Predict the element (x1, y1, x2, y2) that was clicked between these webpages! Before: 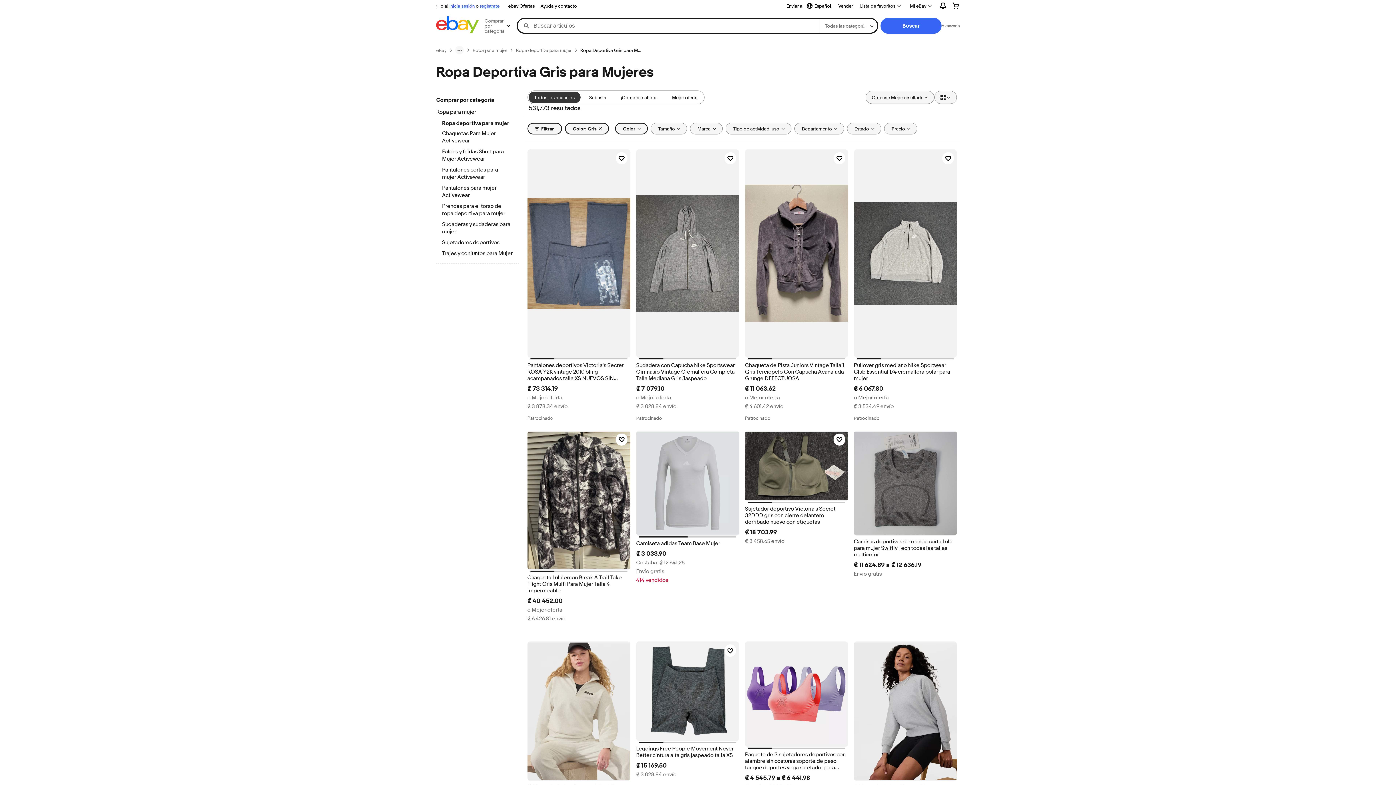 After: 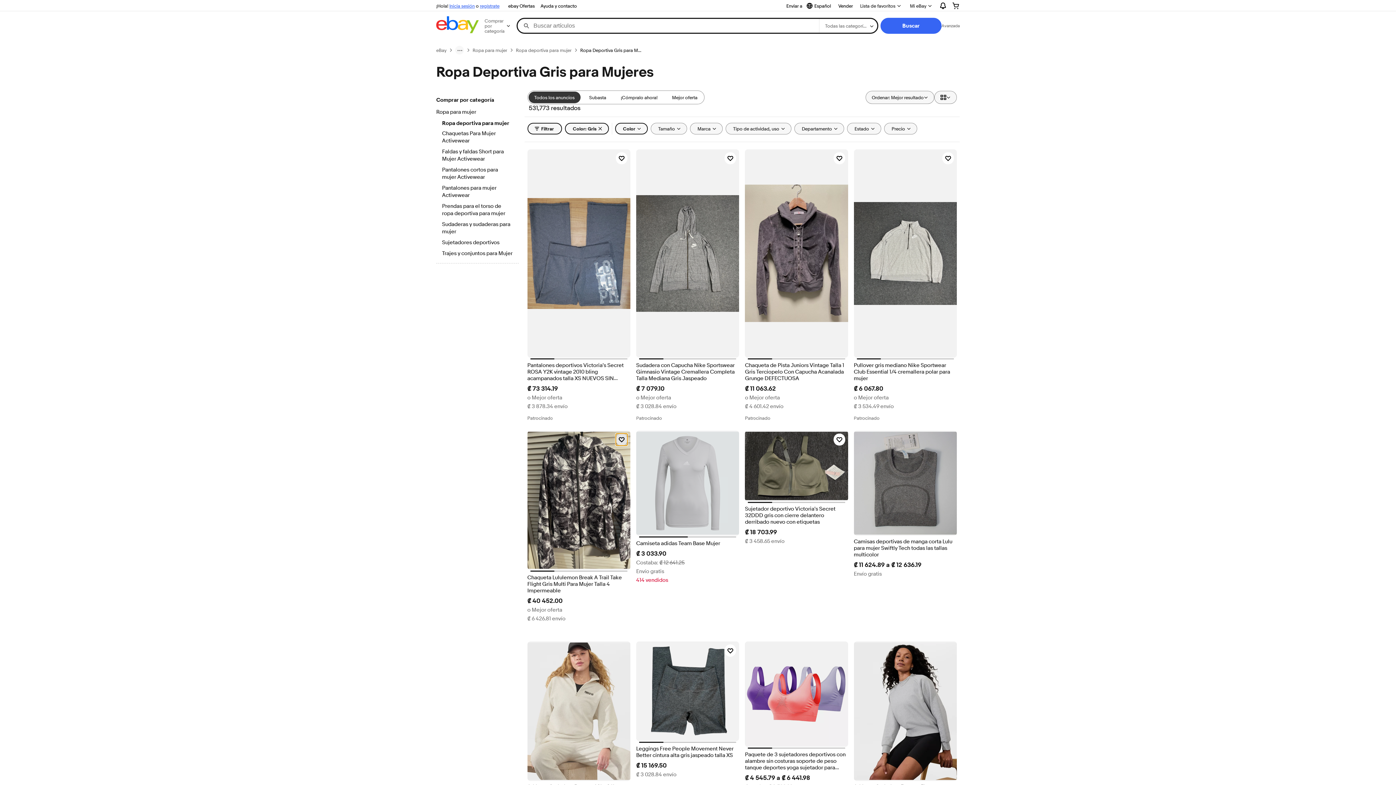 Action: label: Haz clic para marcar como favorito: Chaqueta Lululemon Break A Trail Take Flight Gris Multi Para Mujer Talla 4 Impermeable bbox: (615, 433, 627, 445)